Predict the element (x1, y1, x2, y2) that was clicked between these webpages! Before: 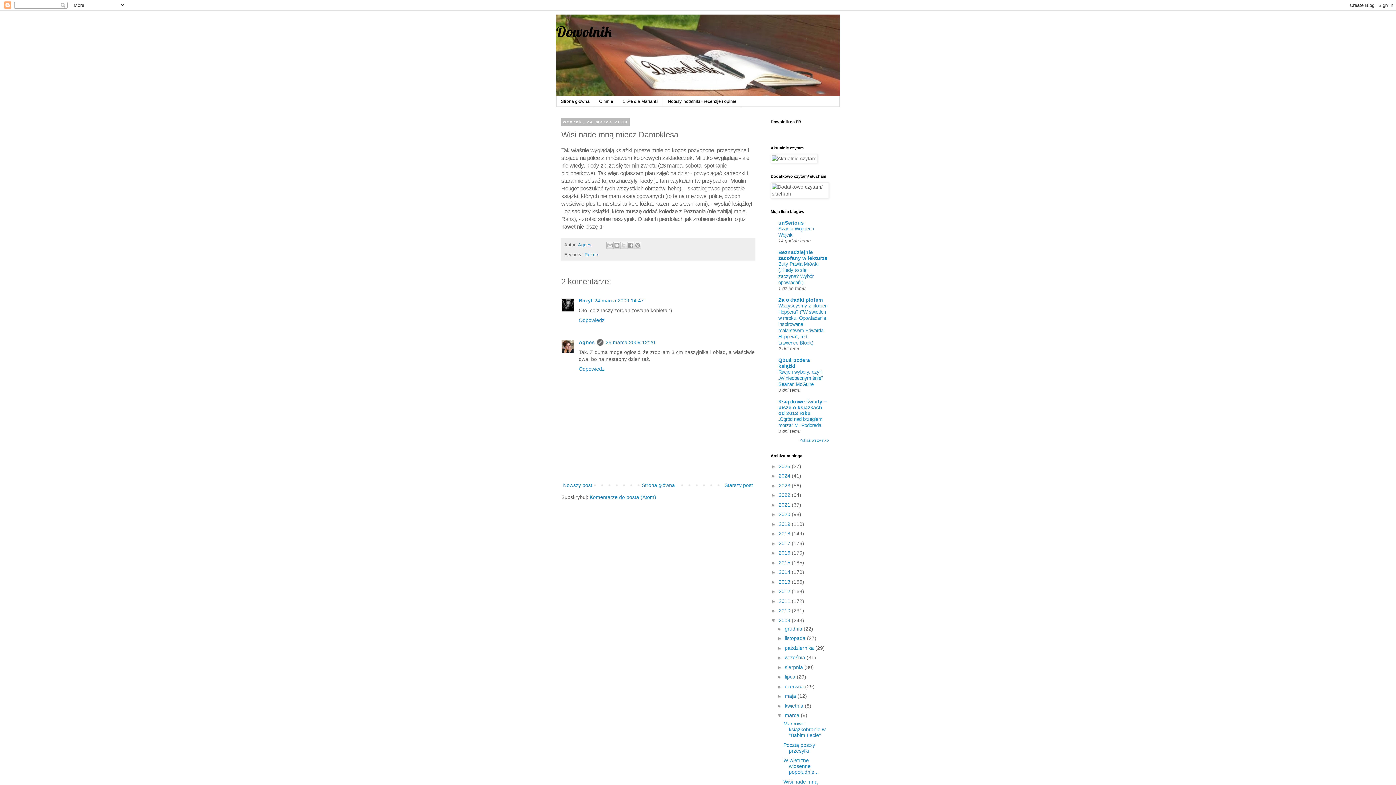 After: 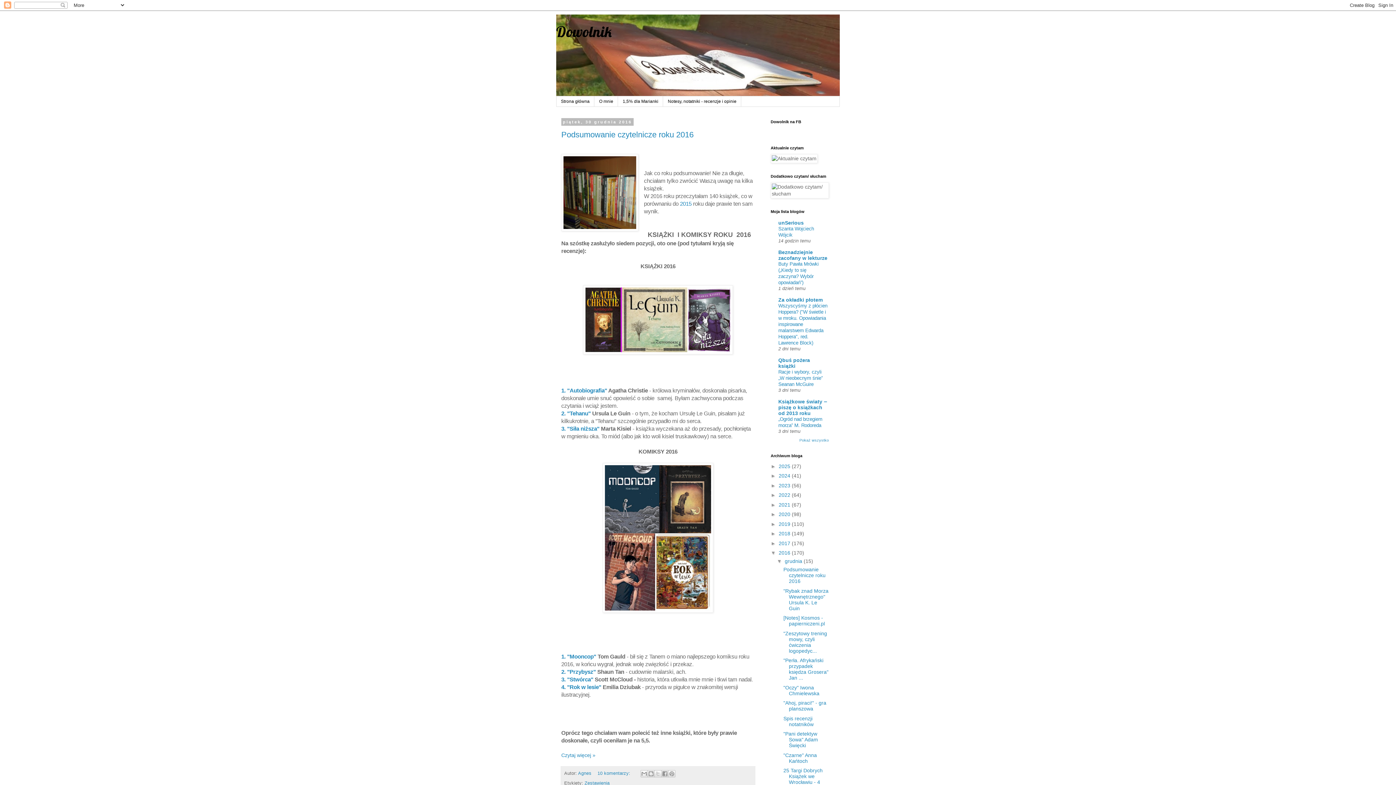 Action: bbox: (778, 550, 792, 556) label: 2016 